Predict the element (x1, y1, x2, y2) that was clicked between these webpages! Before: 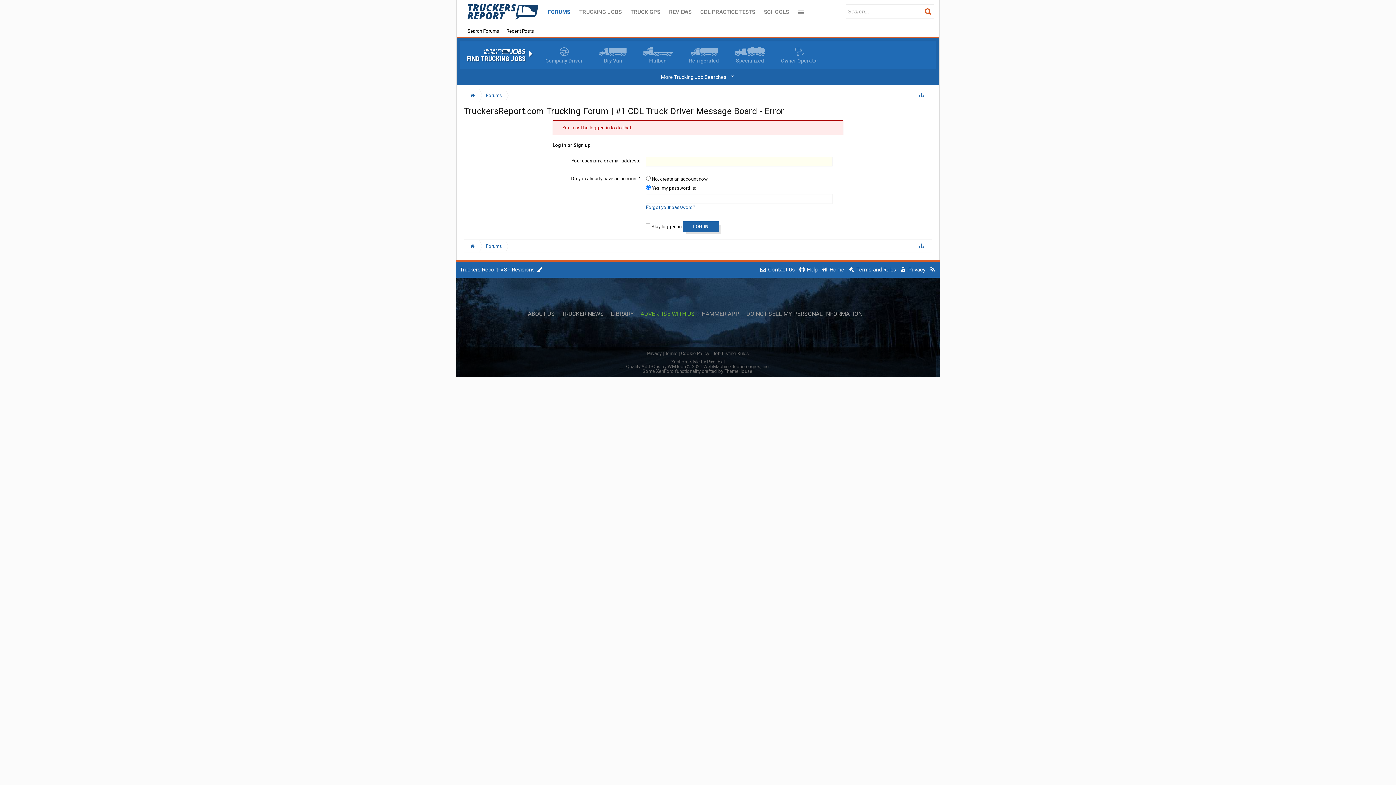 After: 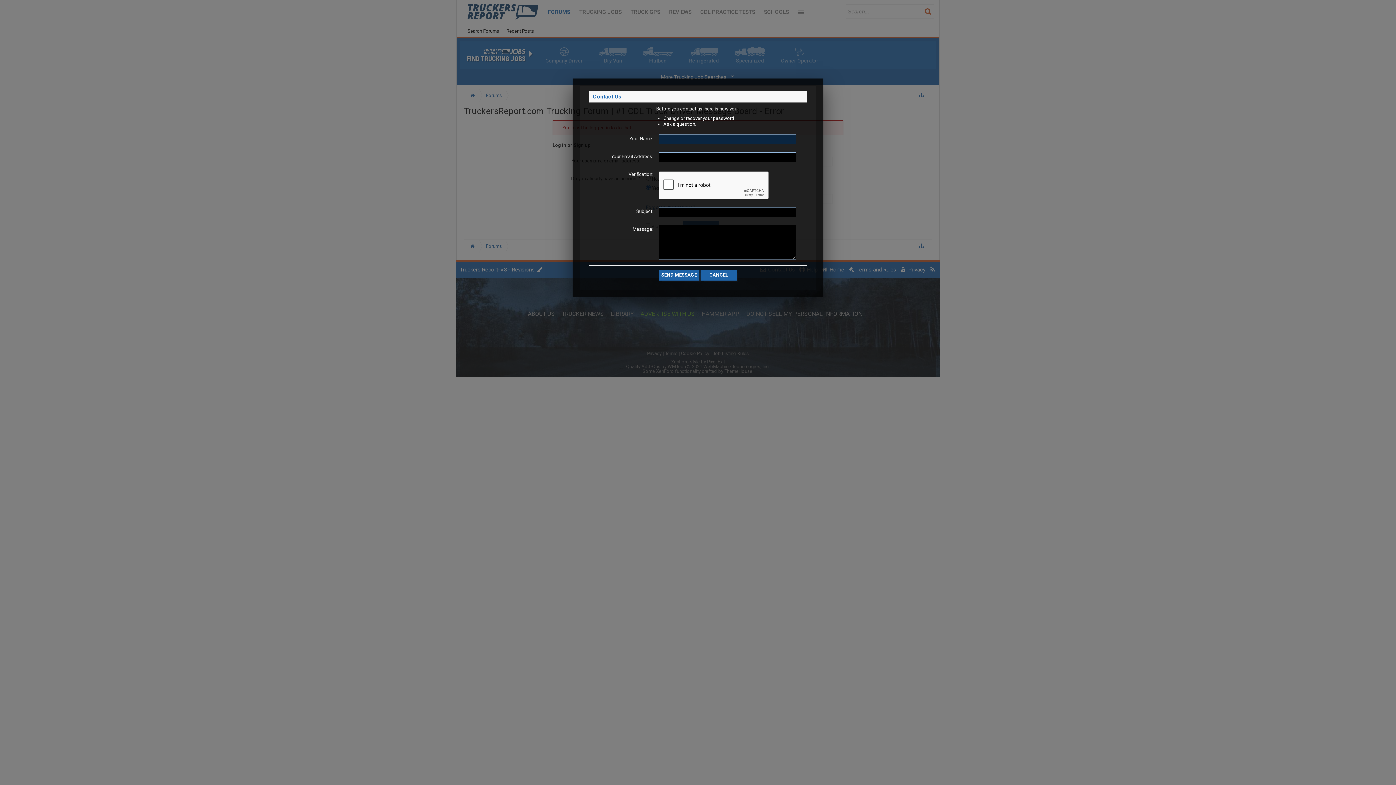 Action: label:  Contact Us bbox: (757, 262, 796, 277)